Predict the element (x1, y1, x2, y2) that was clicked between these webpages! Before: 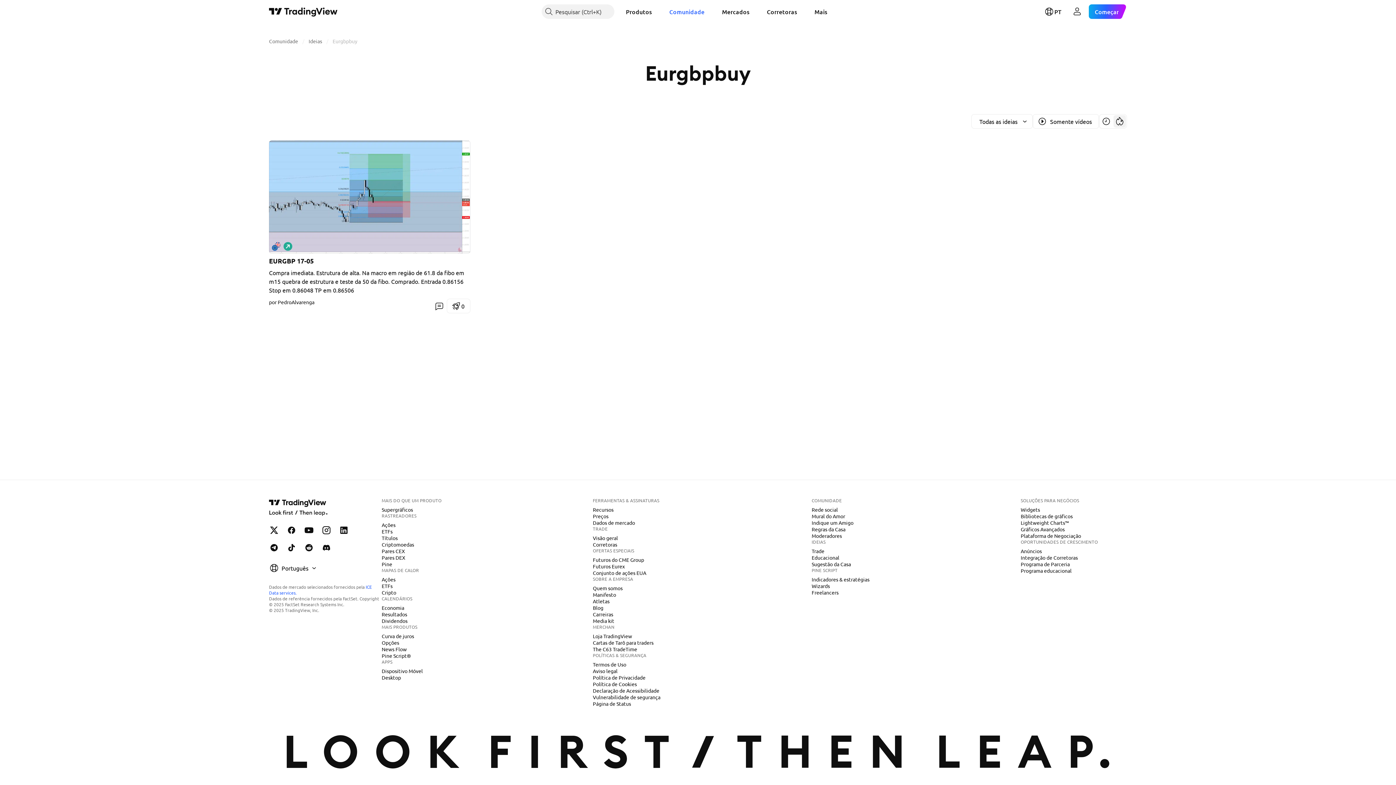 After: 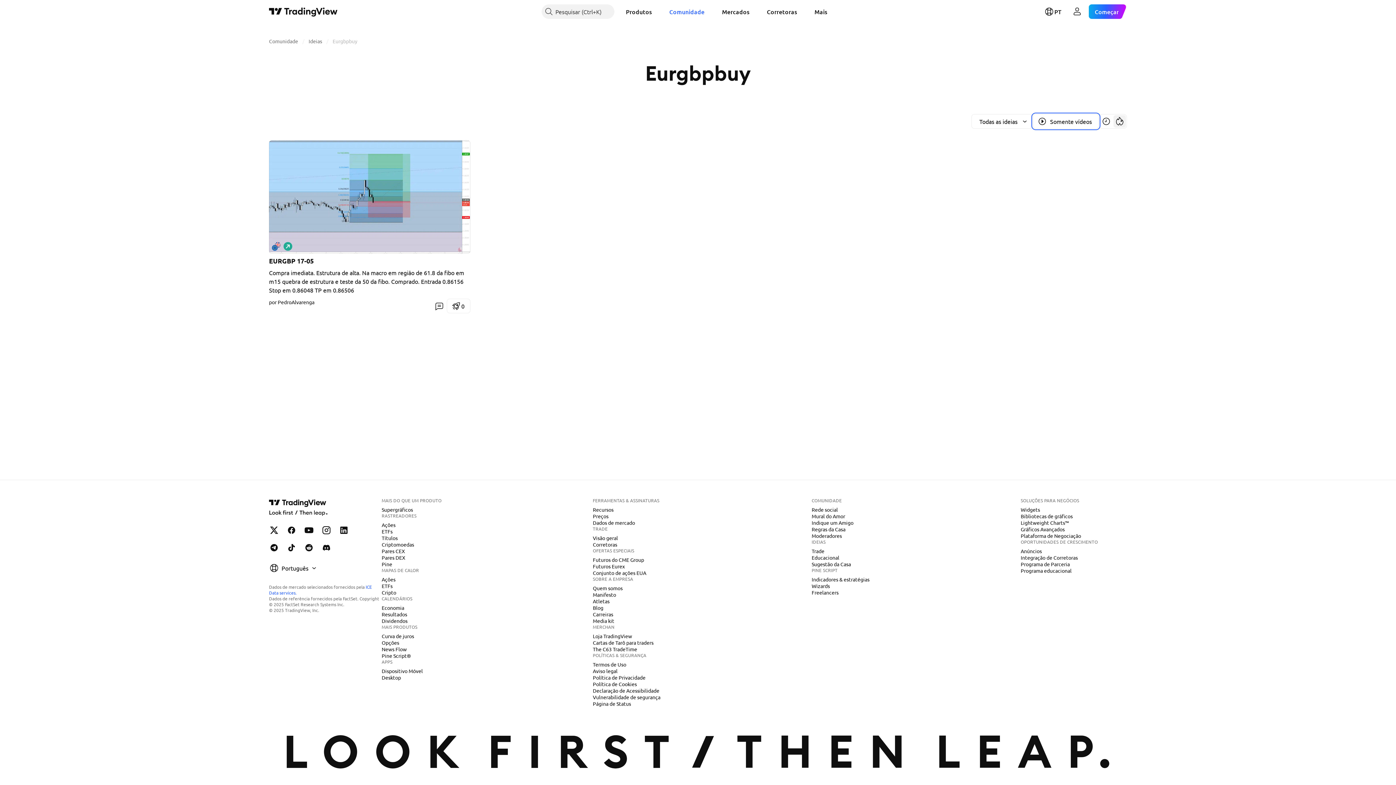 Action: label: Mostrar somente vídeos bbox: (1033, 114, 1099, 128)